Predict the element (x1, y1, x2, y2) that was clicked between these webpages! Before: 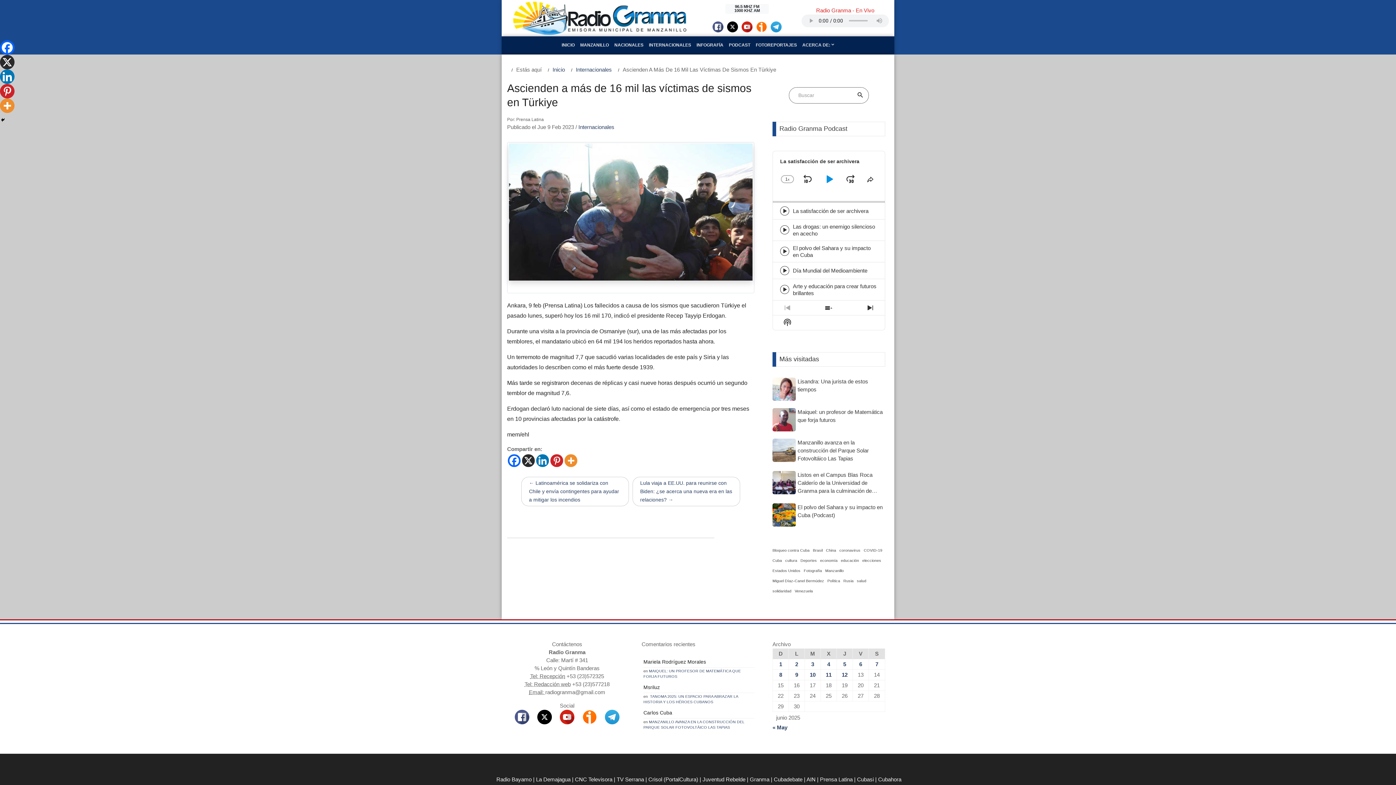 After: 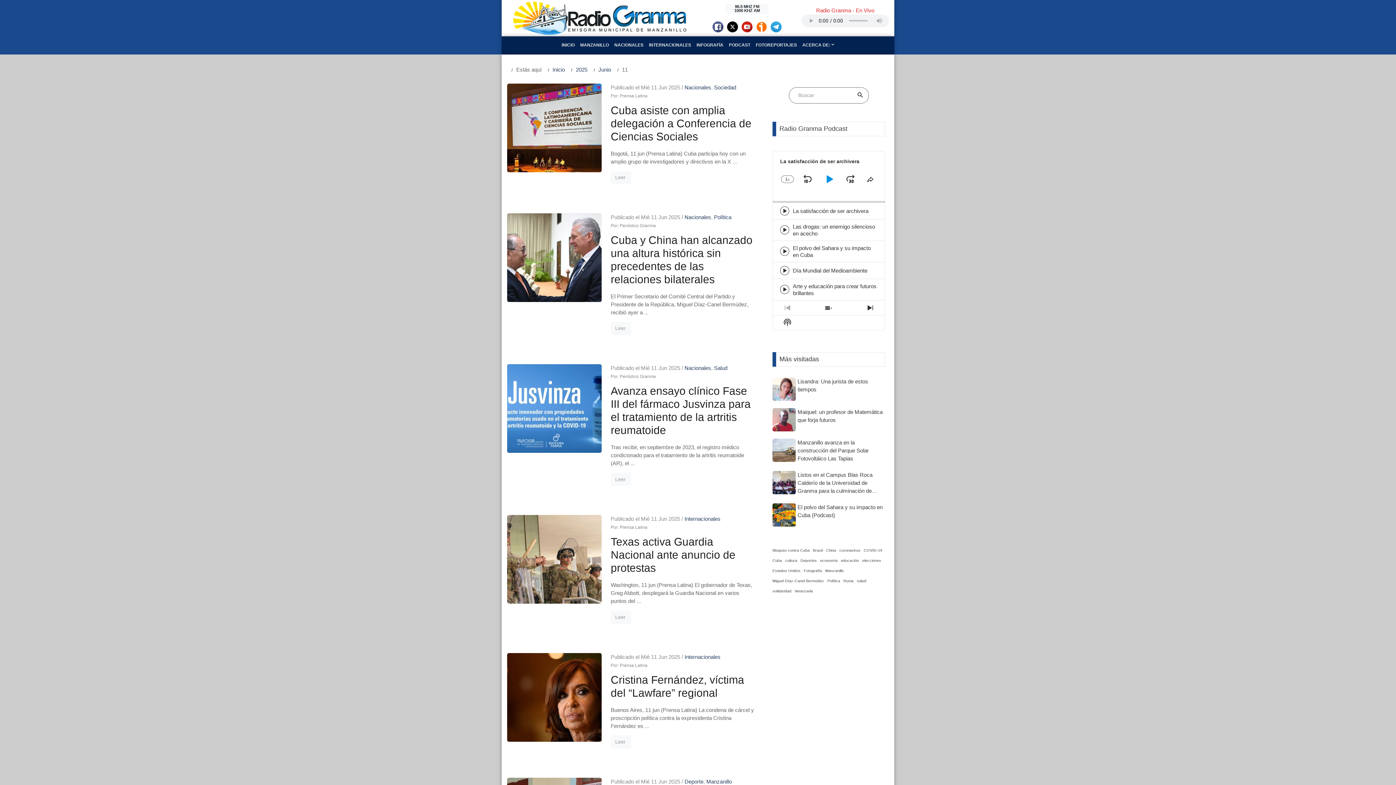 Action: label: Entradas publicadas el 11 de June de 2025 bbox: (826, 672, 831, 678)